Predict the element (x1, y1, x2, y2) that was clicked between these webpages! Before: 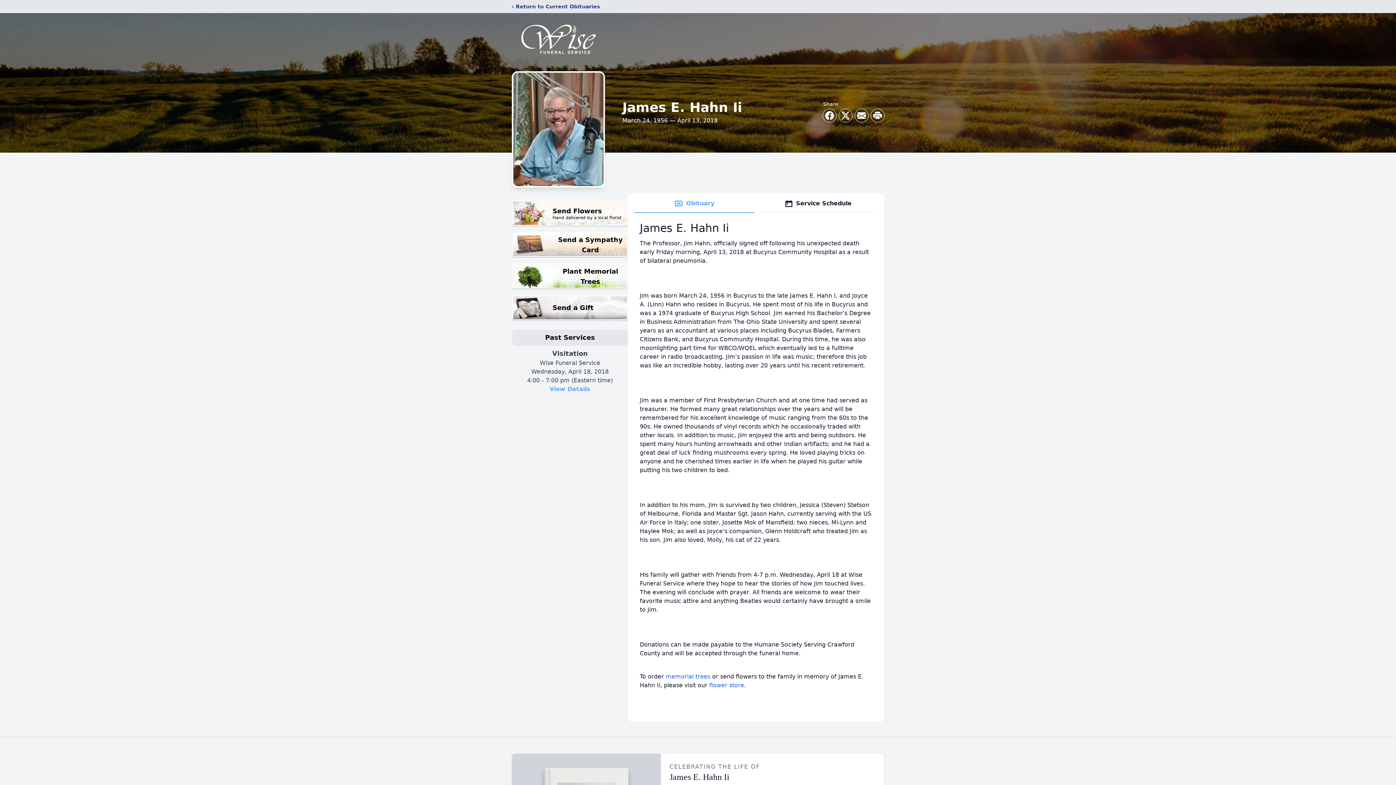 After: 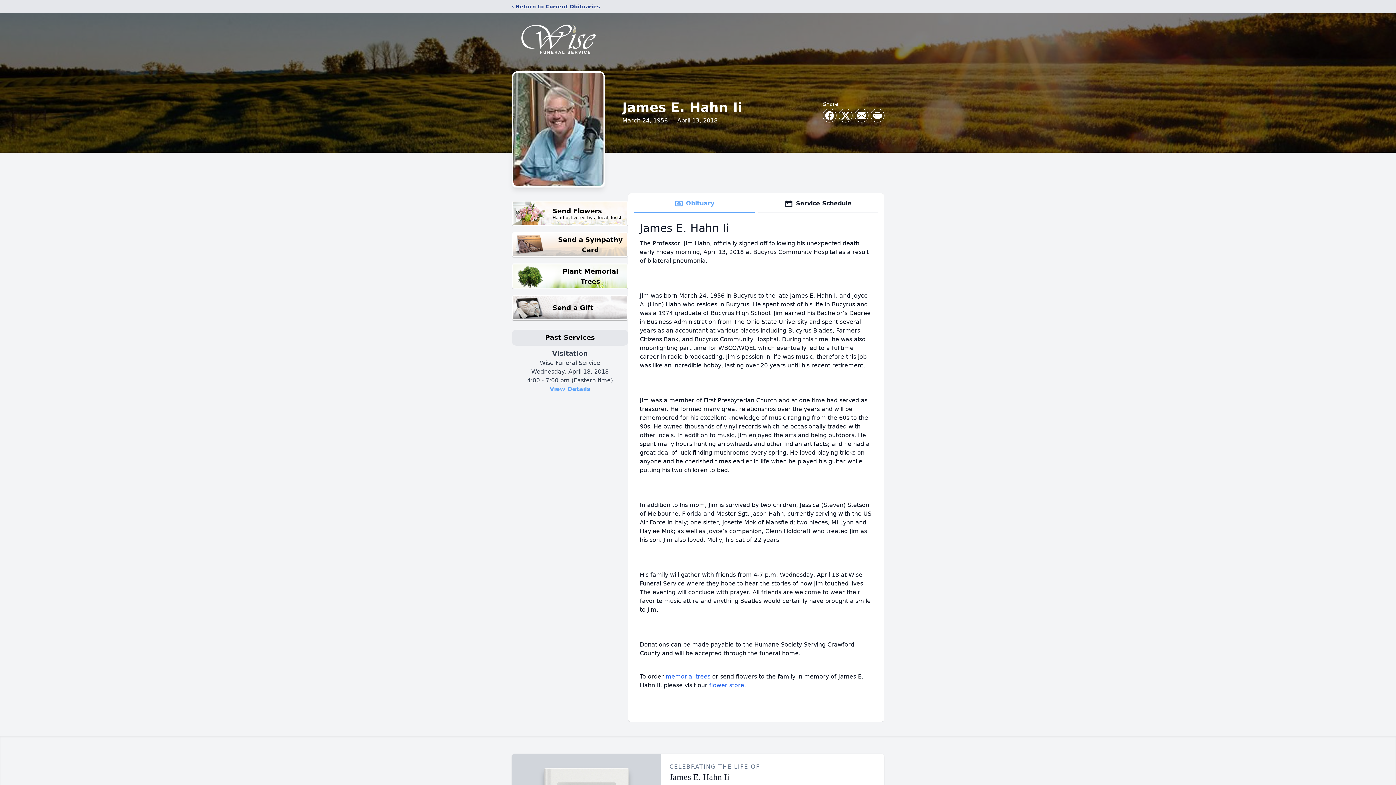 Action: label: Obituary bbox: (634, 194, 754, 213)